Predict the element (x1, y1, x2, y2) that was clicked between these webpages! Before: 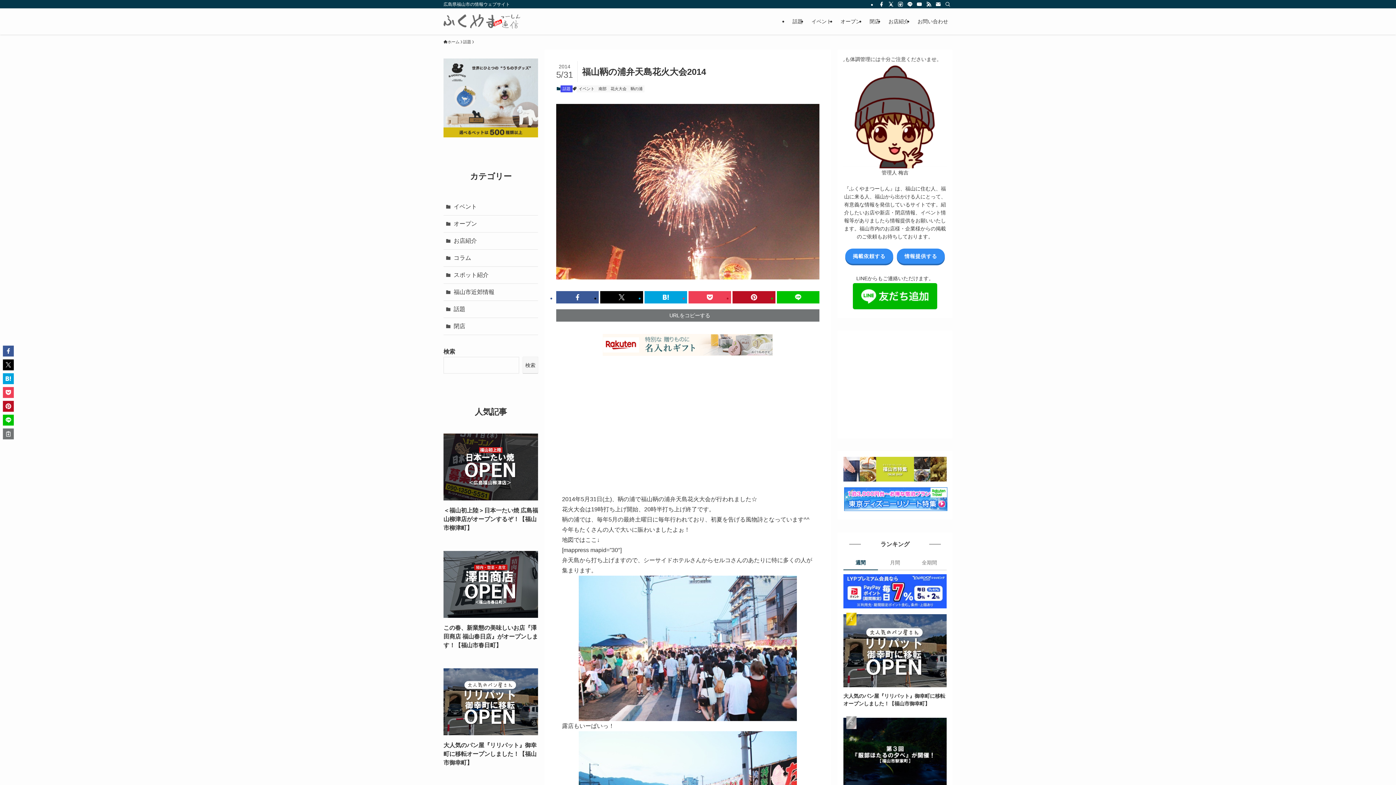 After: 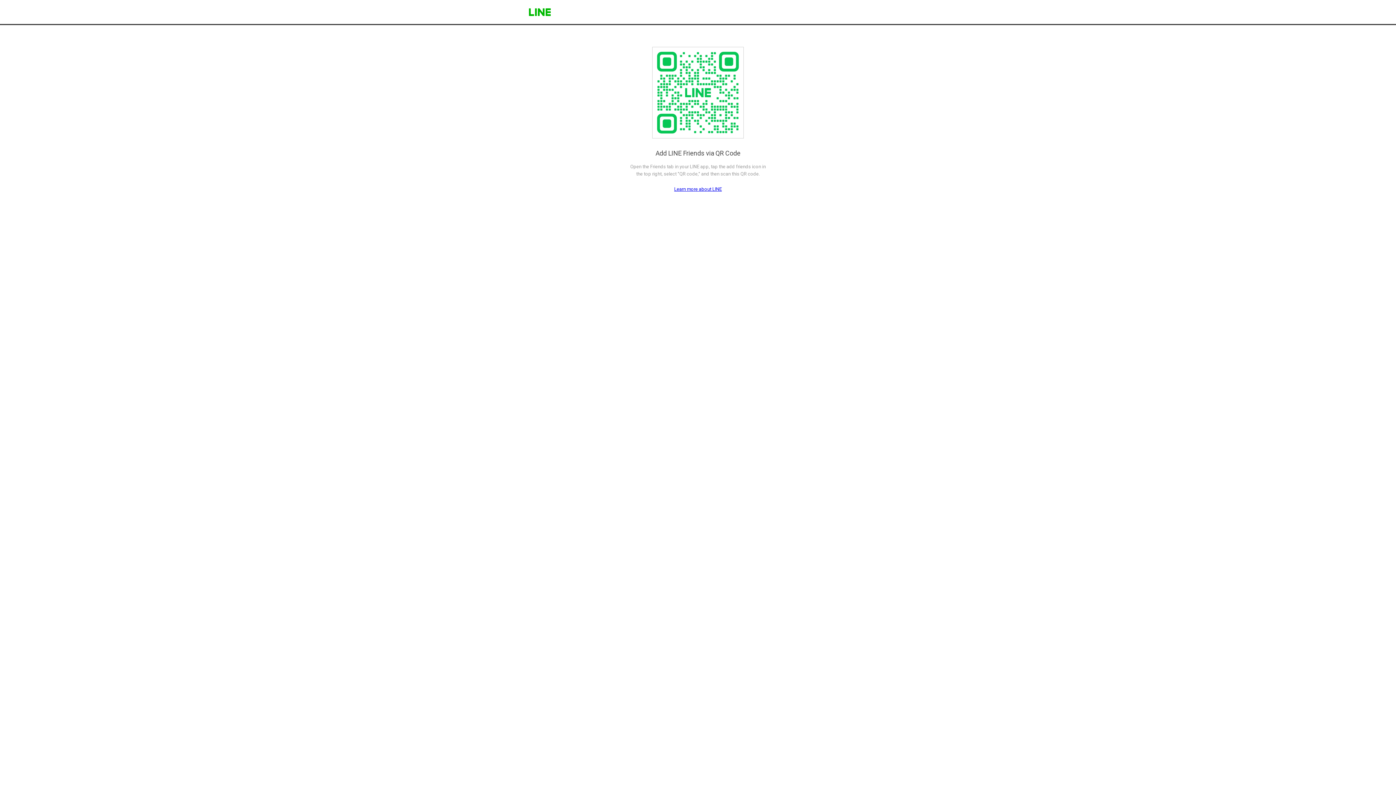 Action: bbox: (853, 304, 937, 310)